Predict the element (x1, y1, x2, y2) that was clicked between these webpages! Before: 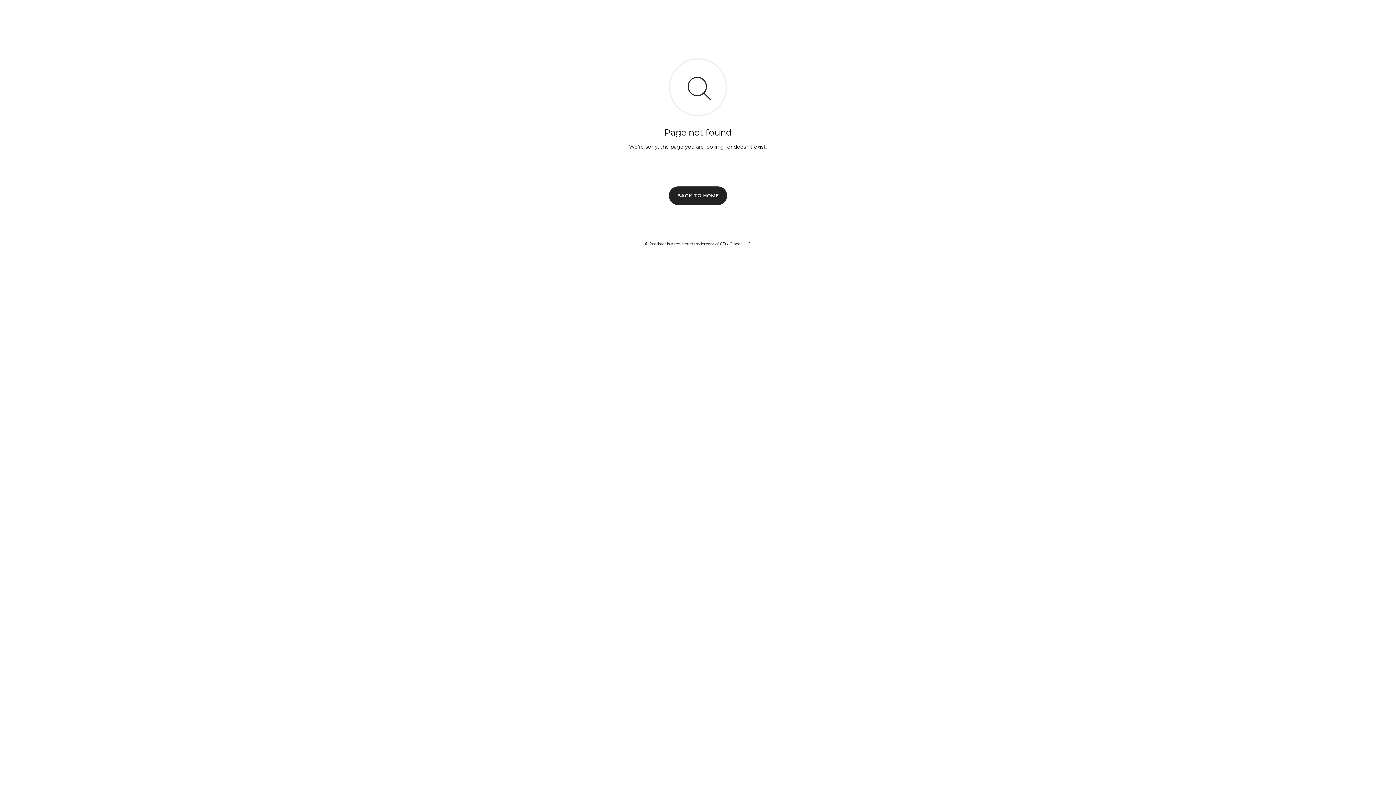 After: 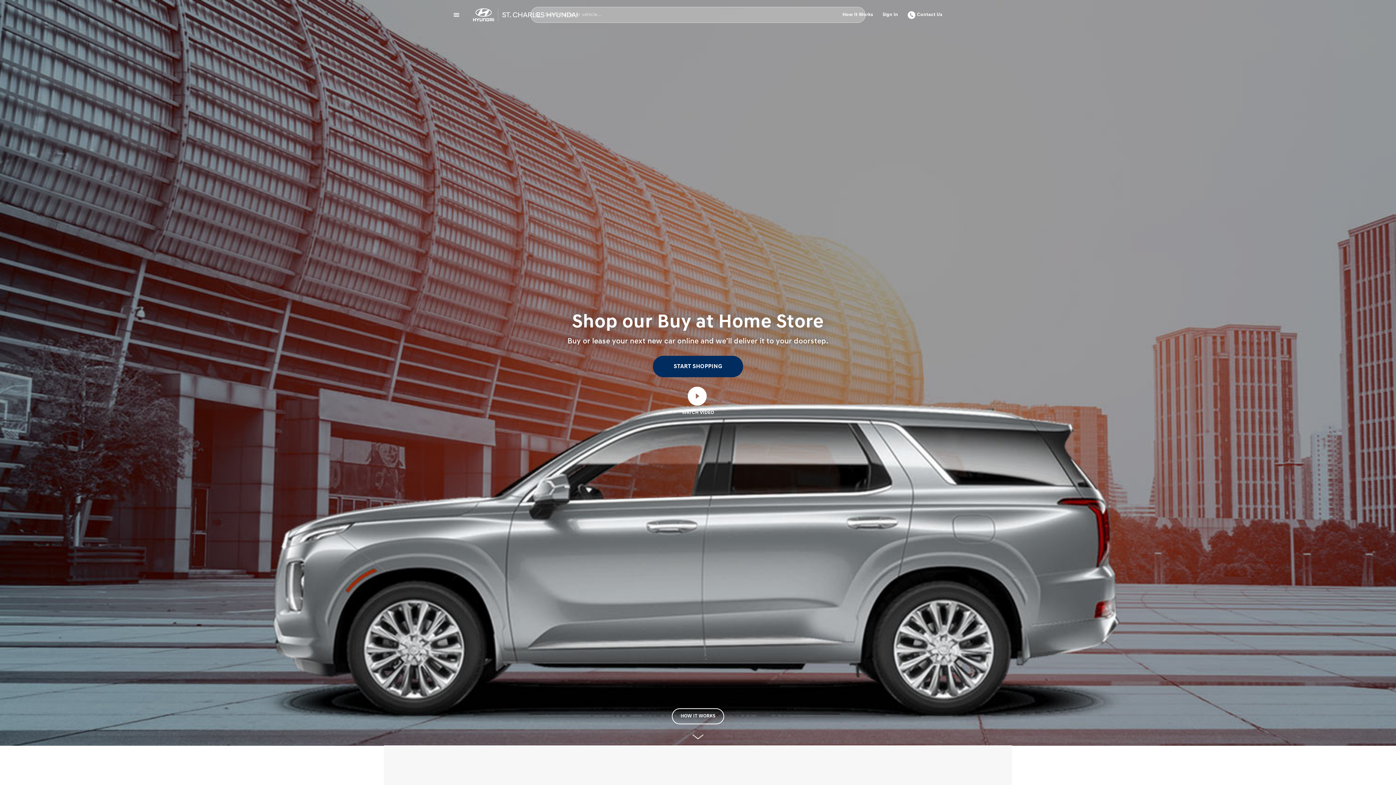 Action: bbox: (669, 186, 727, 204) label: BACK TO HOME